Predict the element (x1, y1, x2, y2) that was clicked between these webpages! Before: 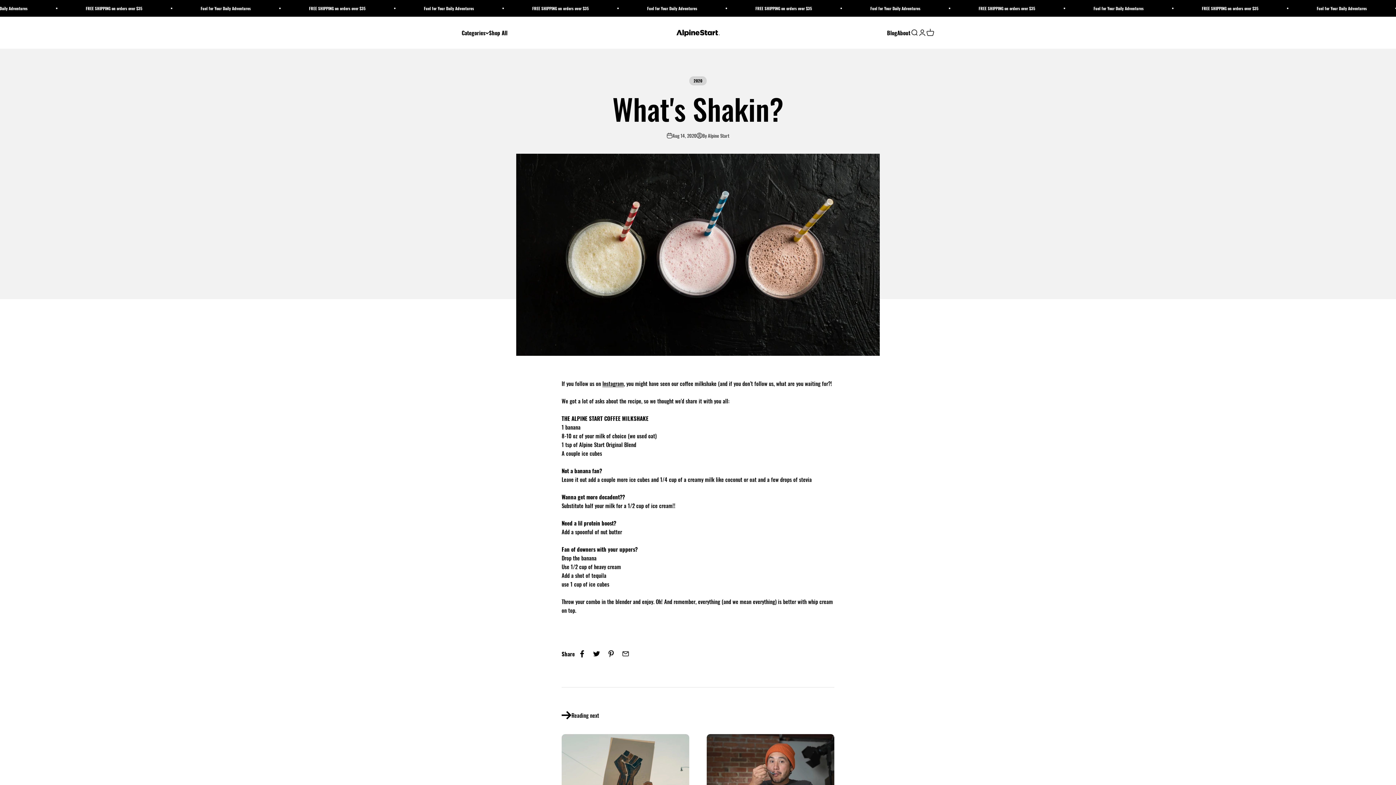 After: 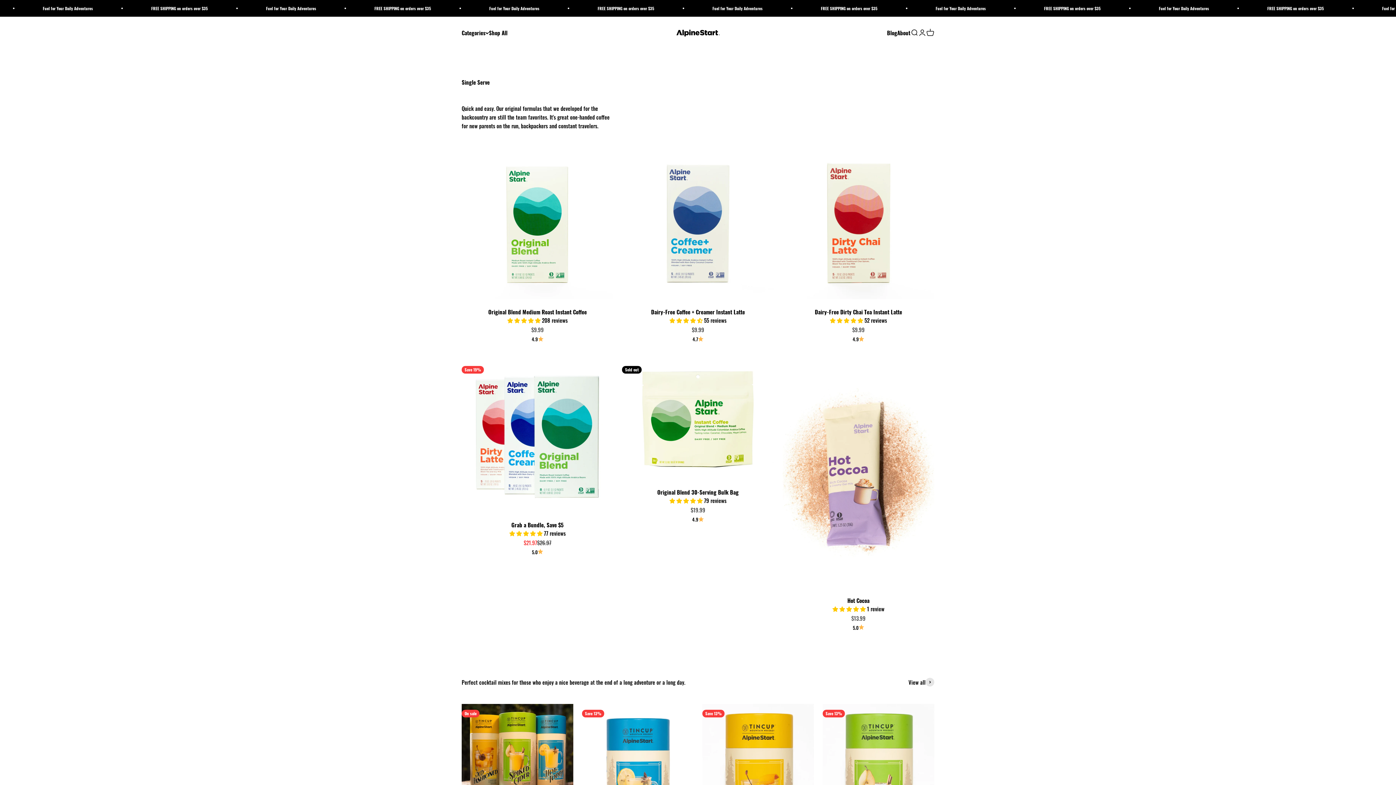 Action: label: Shop All bbox: (489, 28, 507, 36)